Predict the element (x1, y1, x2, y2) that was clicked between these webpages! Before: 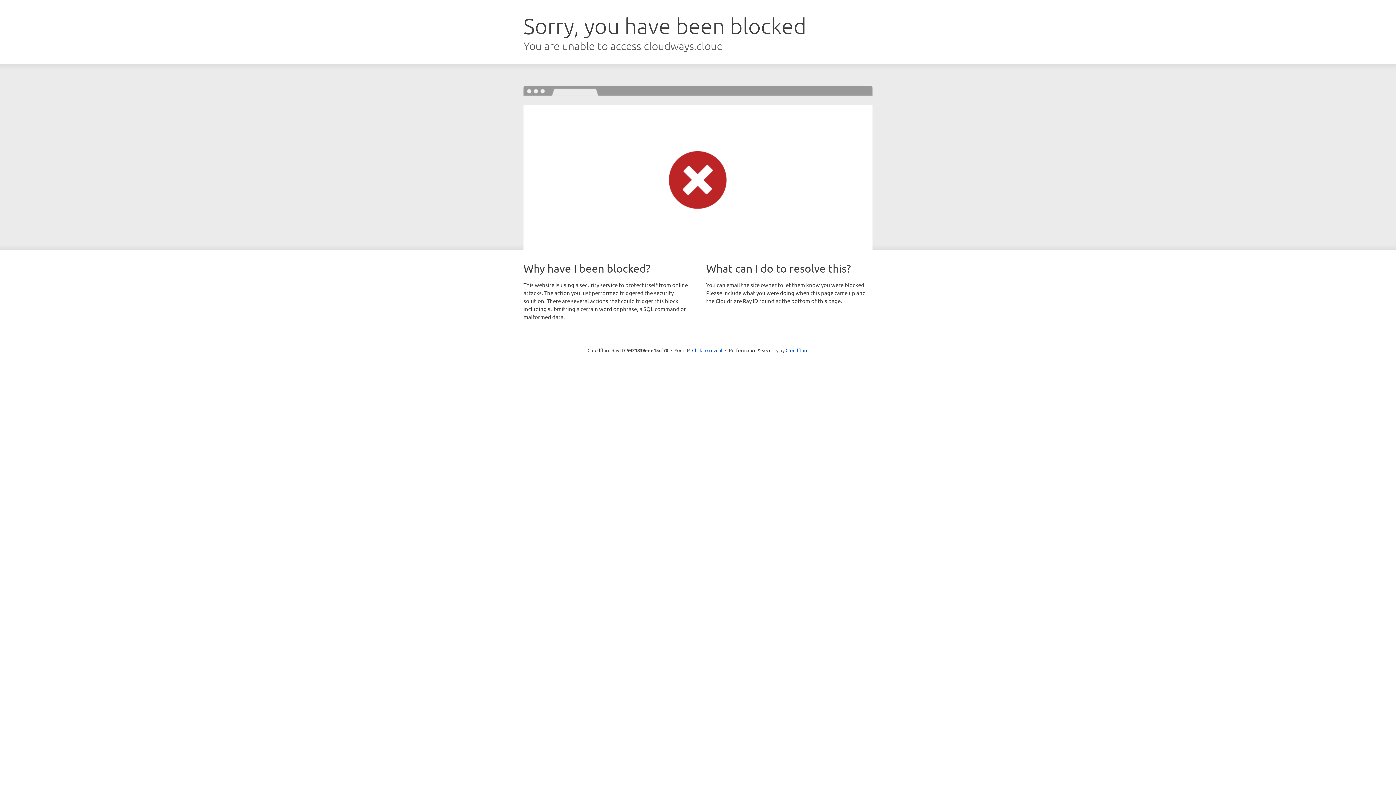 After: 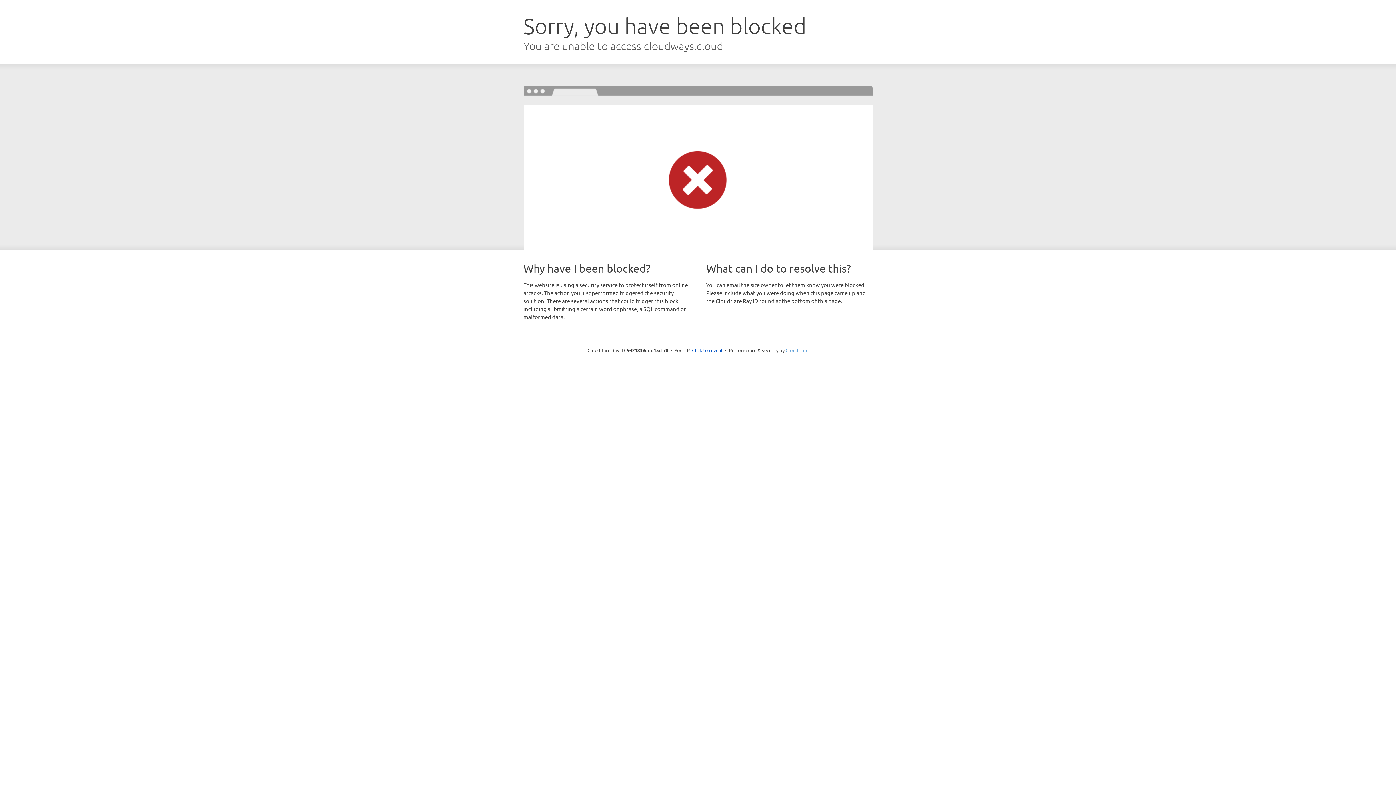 Action: label: Cloudflare bbox: (785, 347, 808, 353)